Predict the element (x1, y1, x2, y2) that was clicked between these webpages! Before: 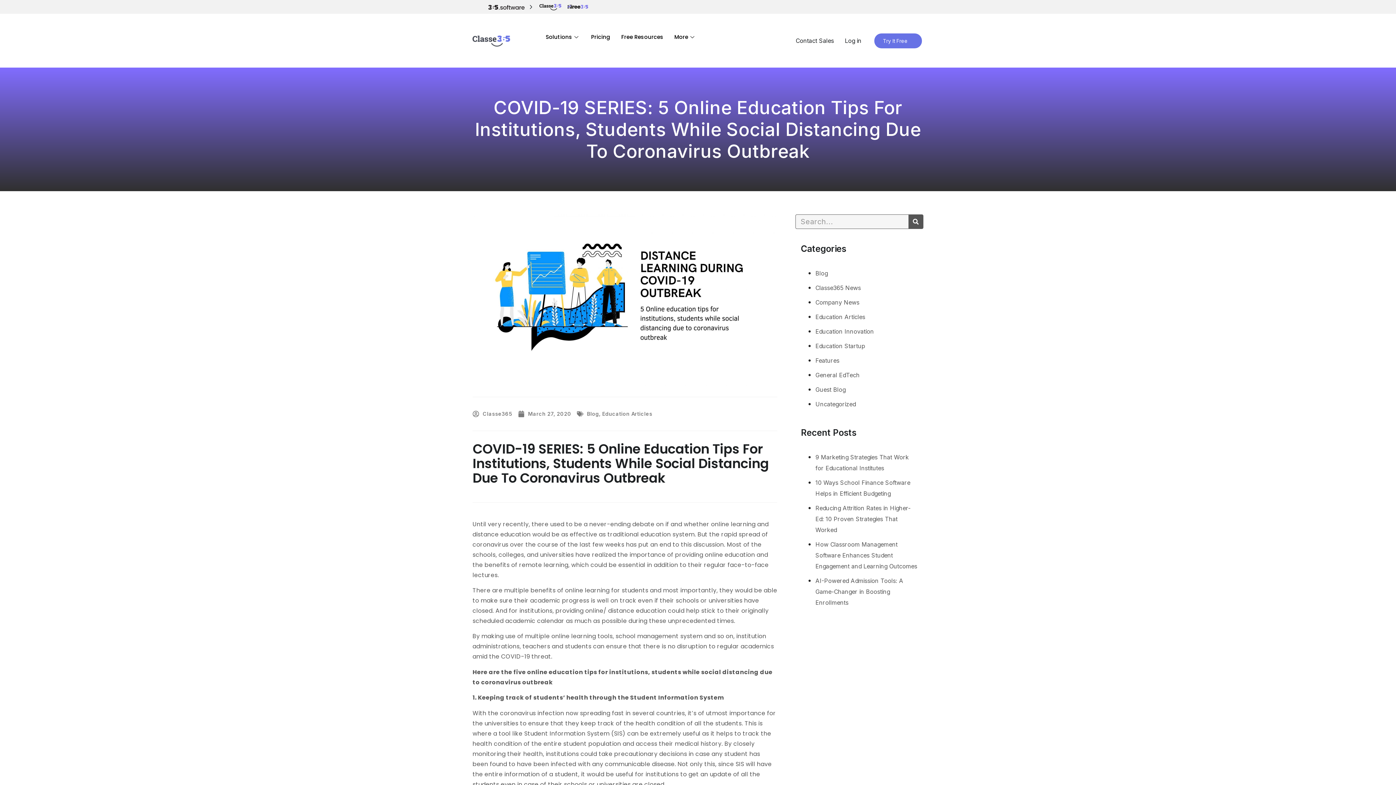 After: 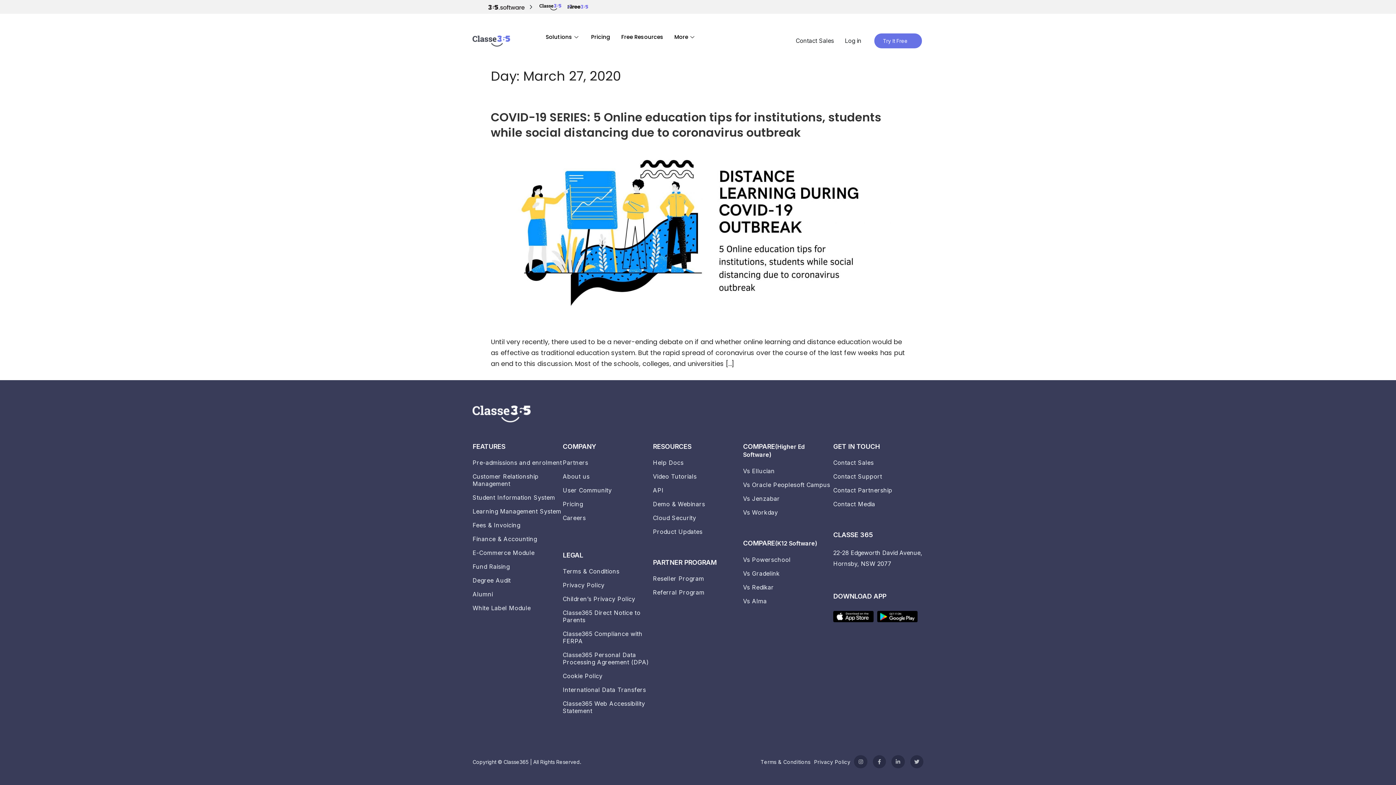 Action: bbox: (518, 408, 571, 419) label: March 27, 2020